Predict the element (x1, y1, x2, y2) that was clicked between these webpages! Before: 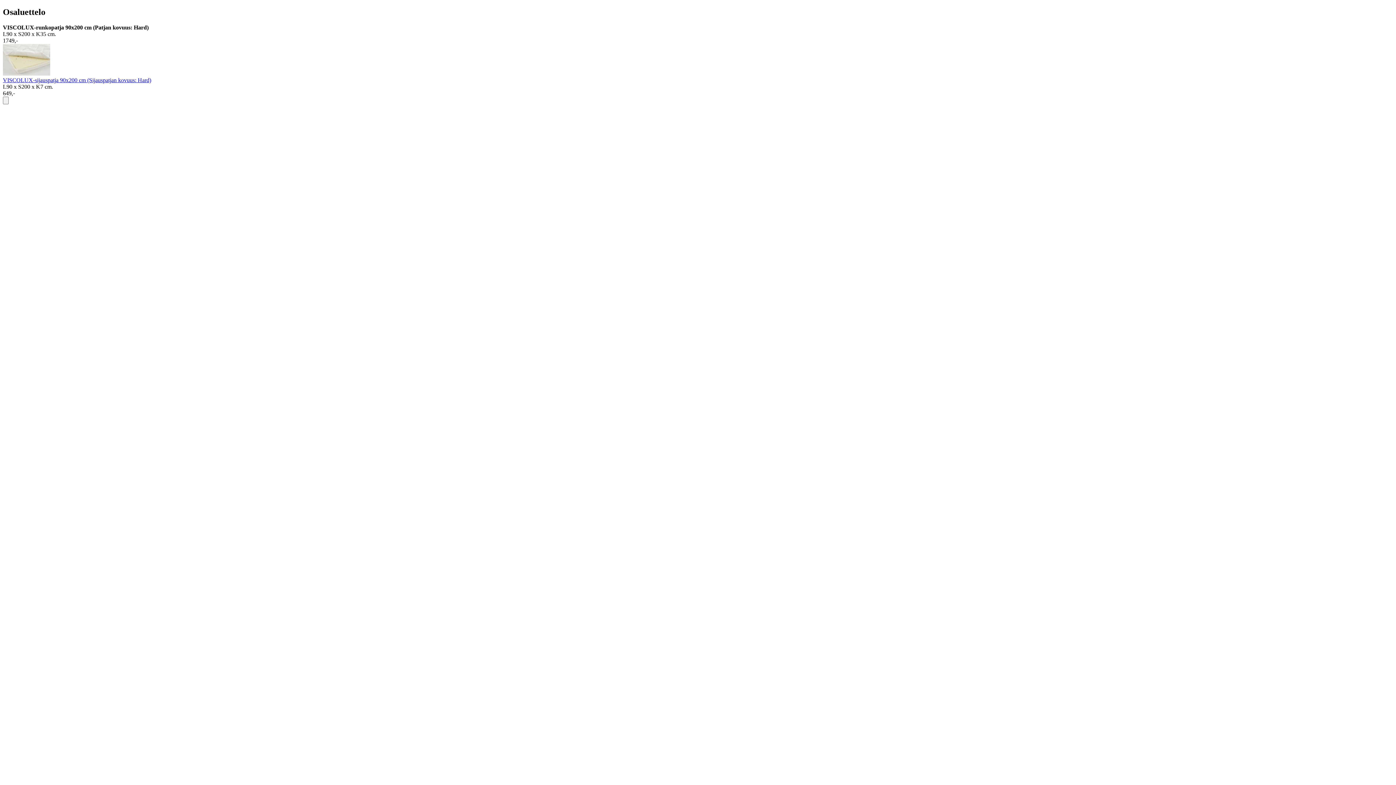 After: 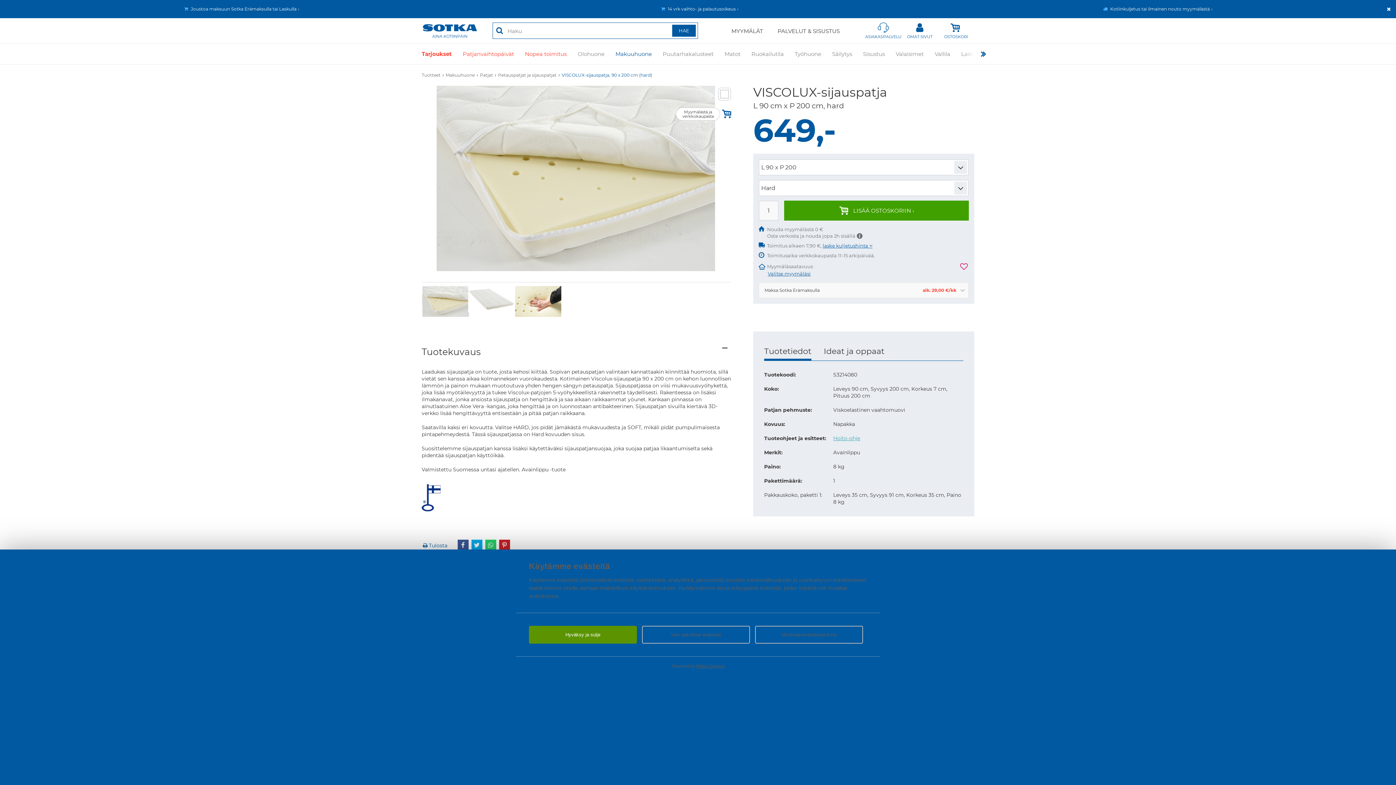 Action: bbox: (2, 77, 151, 83) label: VISCOLUX-sijauspatja 90x200 cm (Sijauspatjan kovuus: Hard)